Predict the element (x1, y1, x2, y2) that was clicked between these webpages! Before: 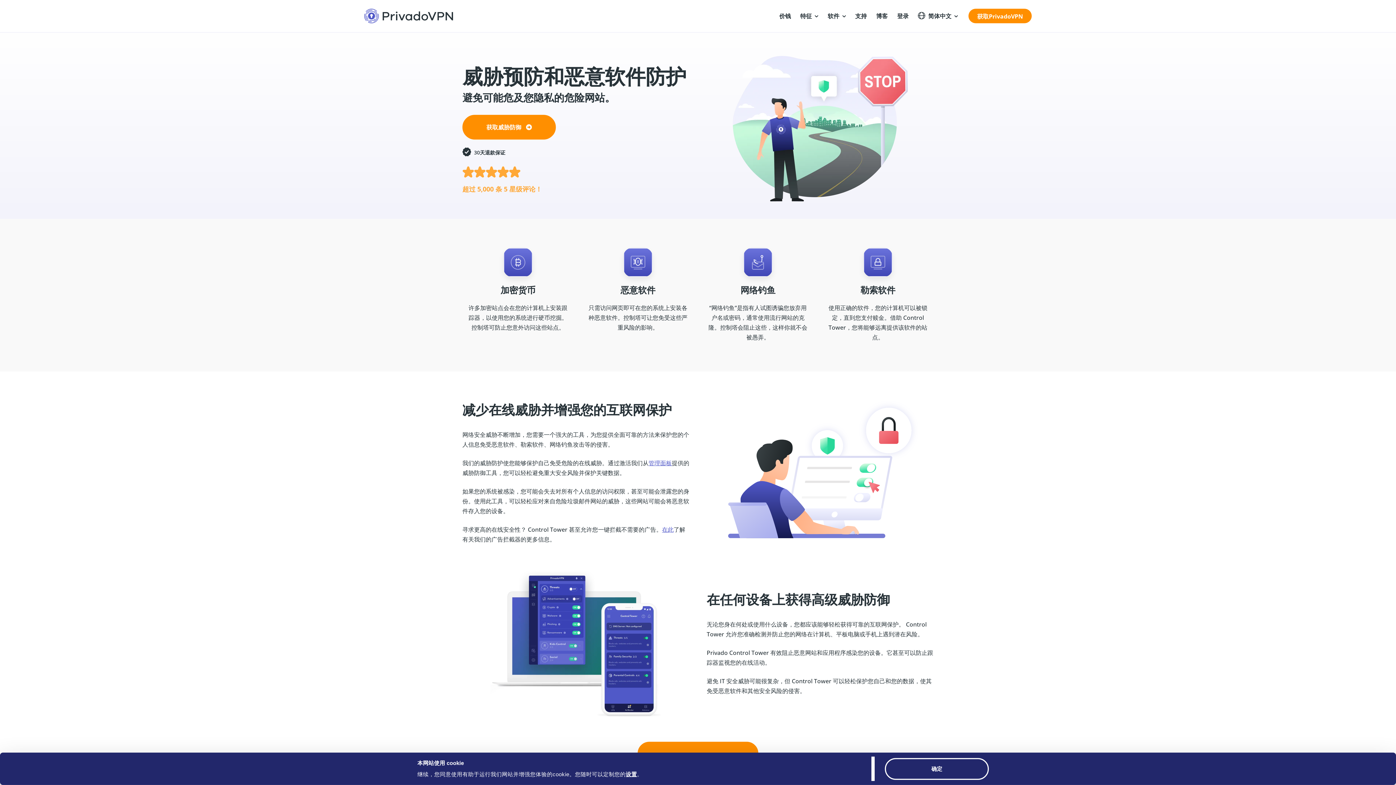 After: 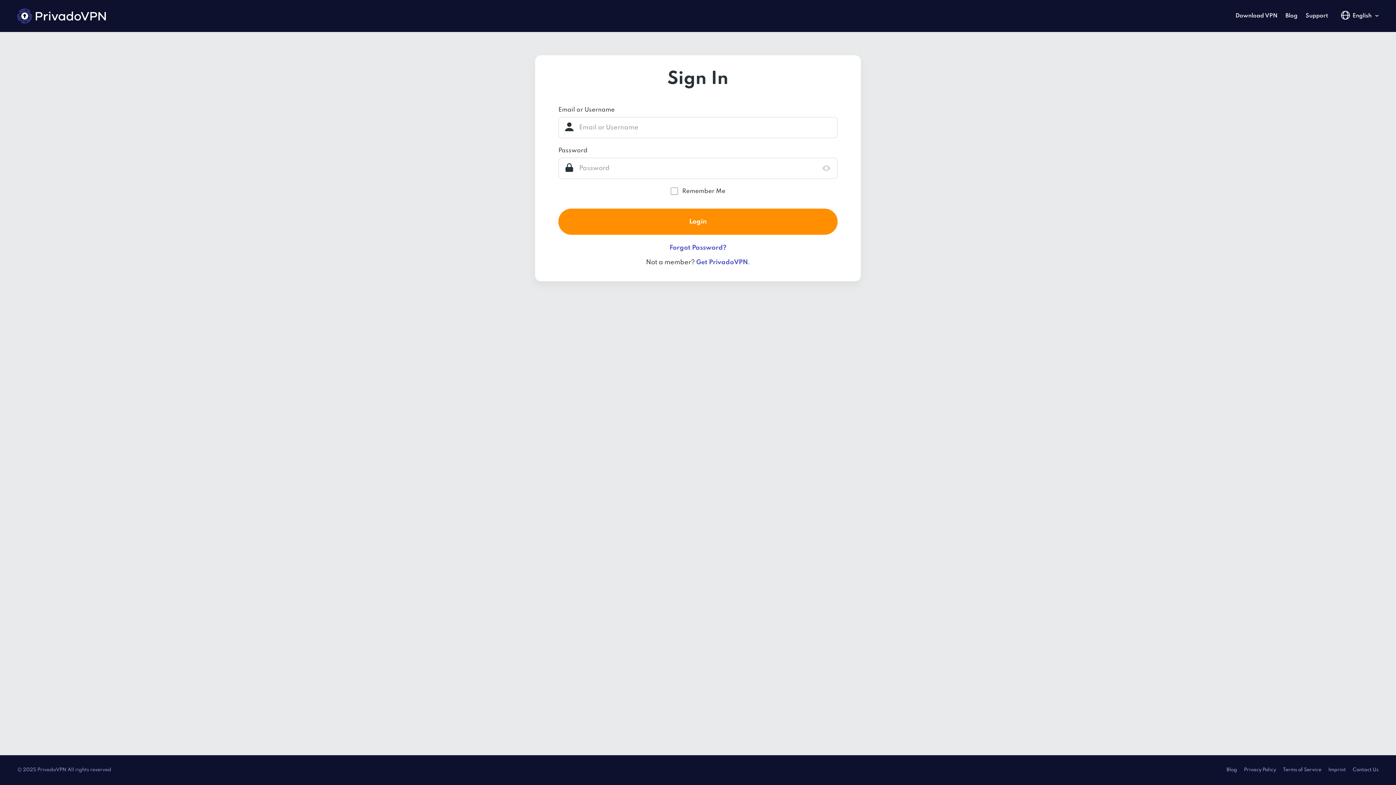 Action: label: 登录 bbox: (892, 5, 913, 26)